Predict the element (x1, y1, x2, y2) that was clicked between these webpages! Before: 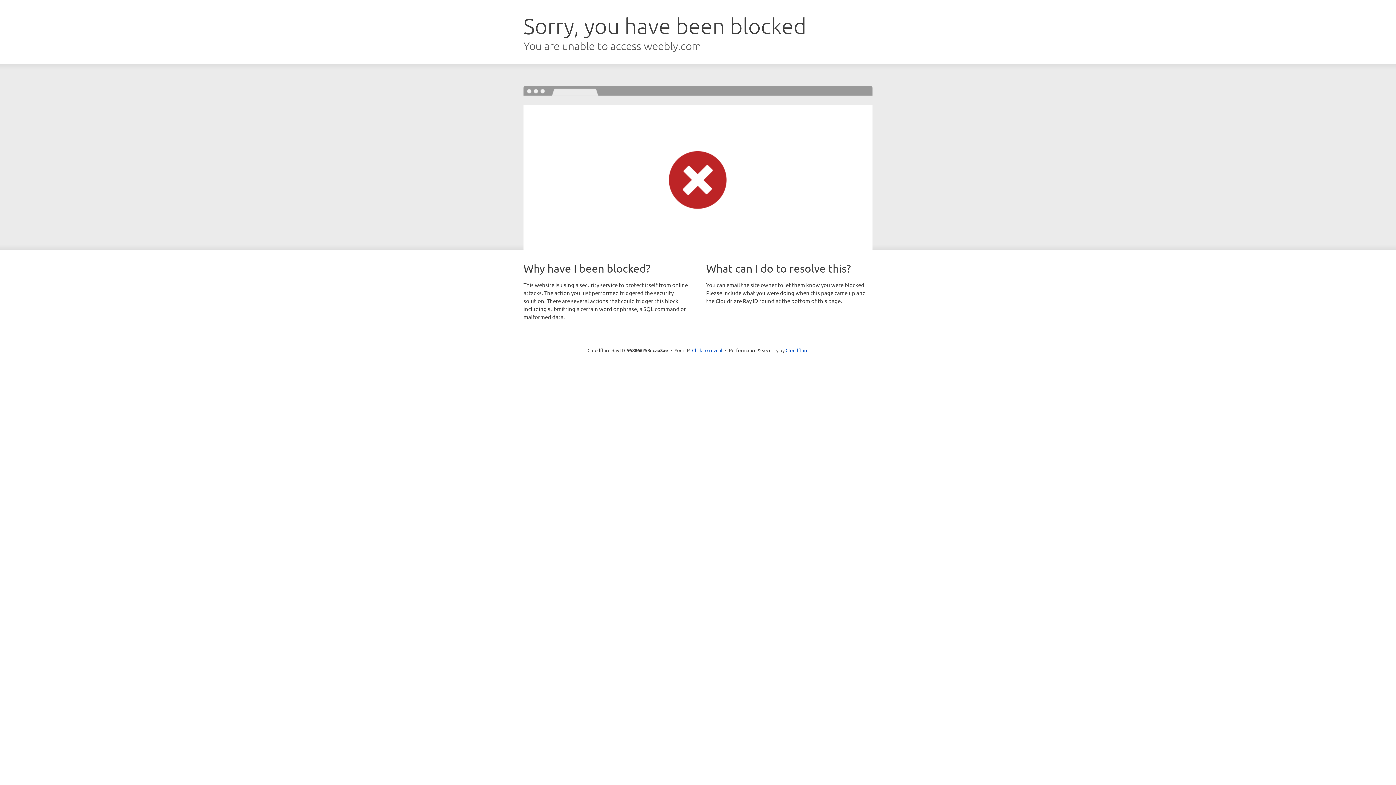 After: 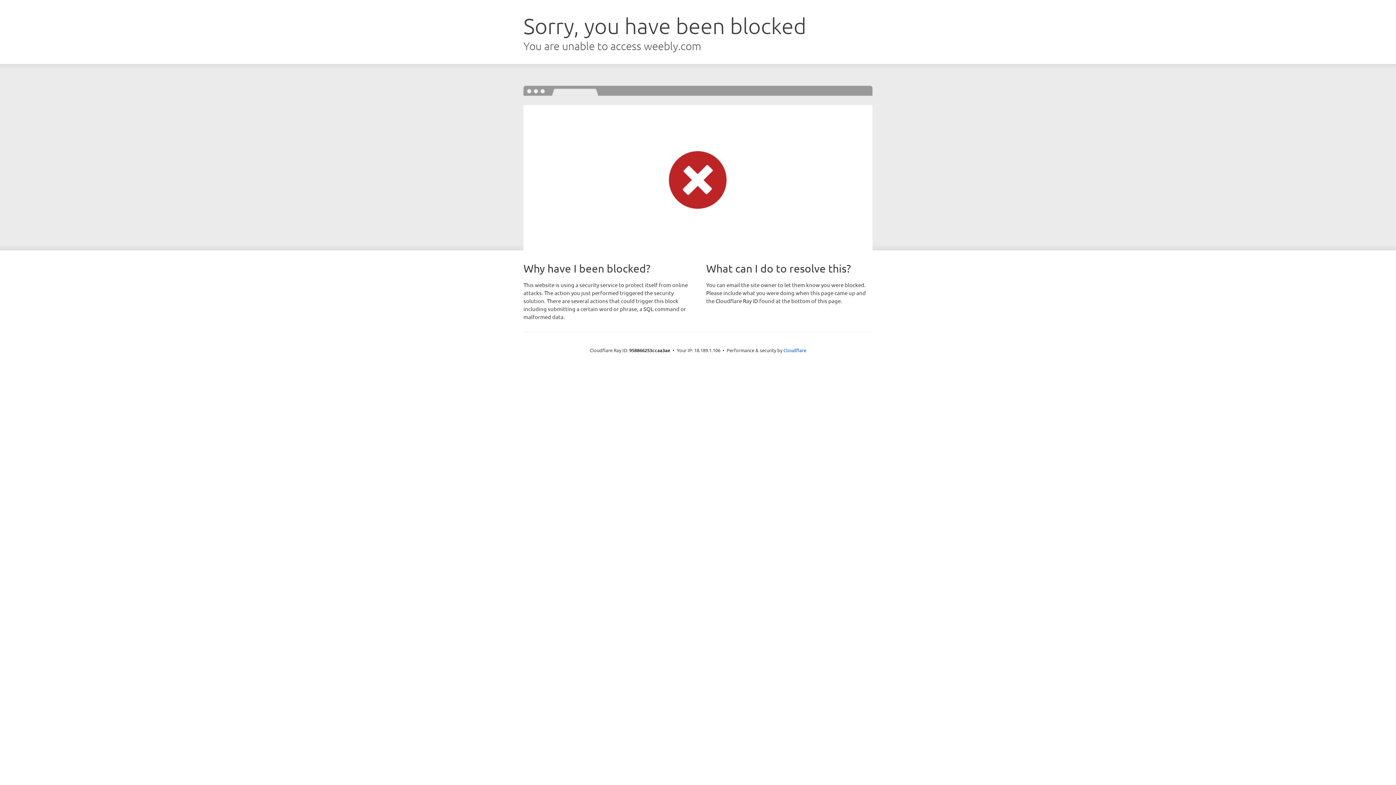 Action: label: Click to reveal bbox: (692, 346, 722, 353)